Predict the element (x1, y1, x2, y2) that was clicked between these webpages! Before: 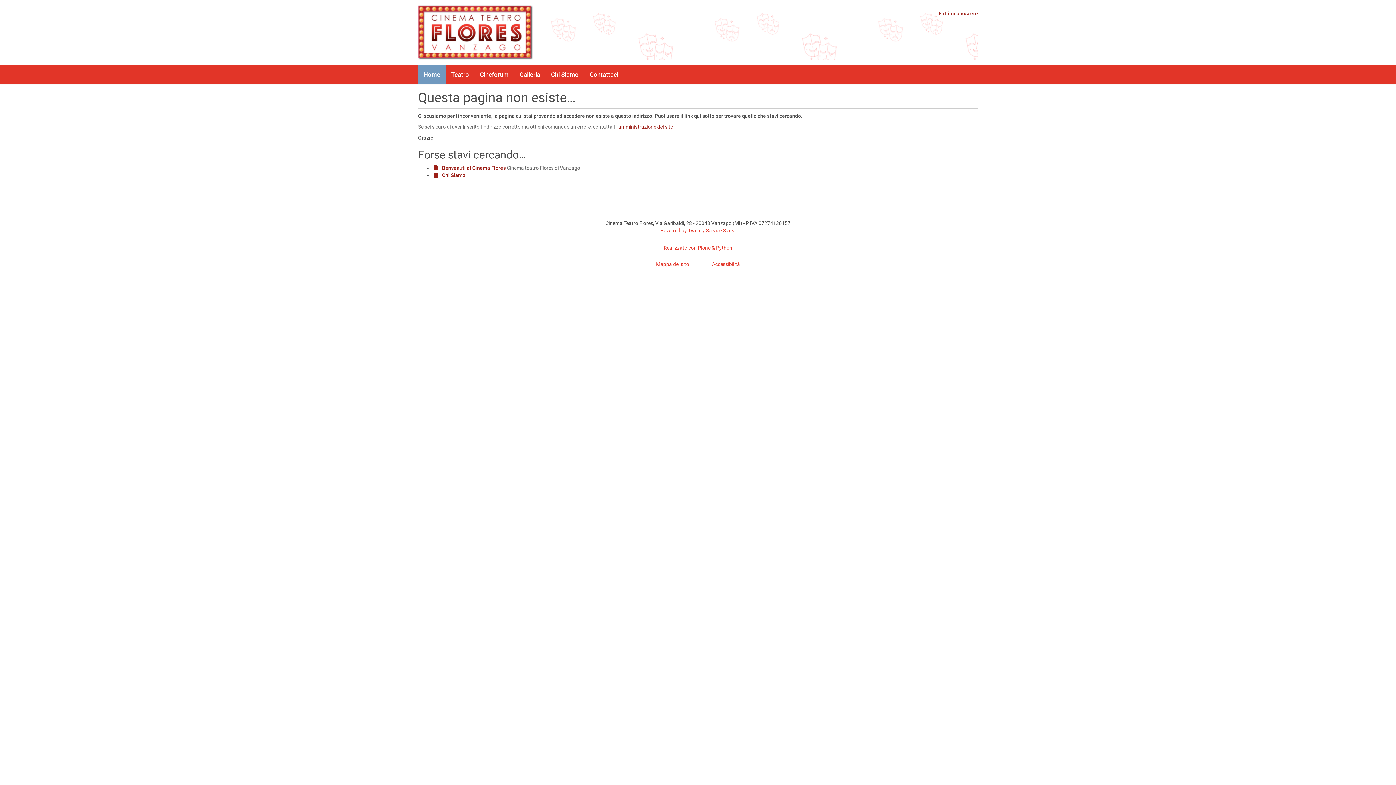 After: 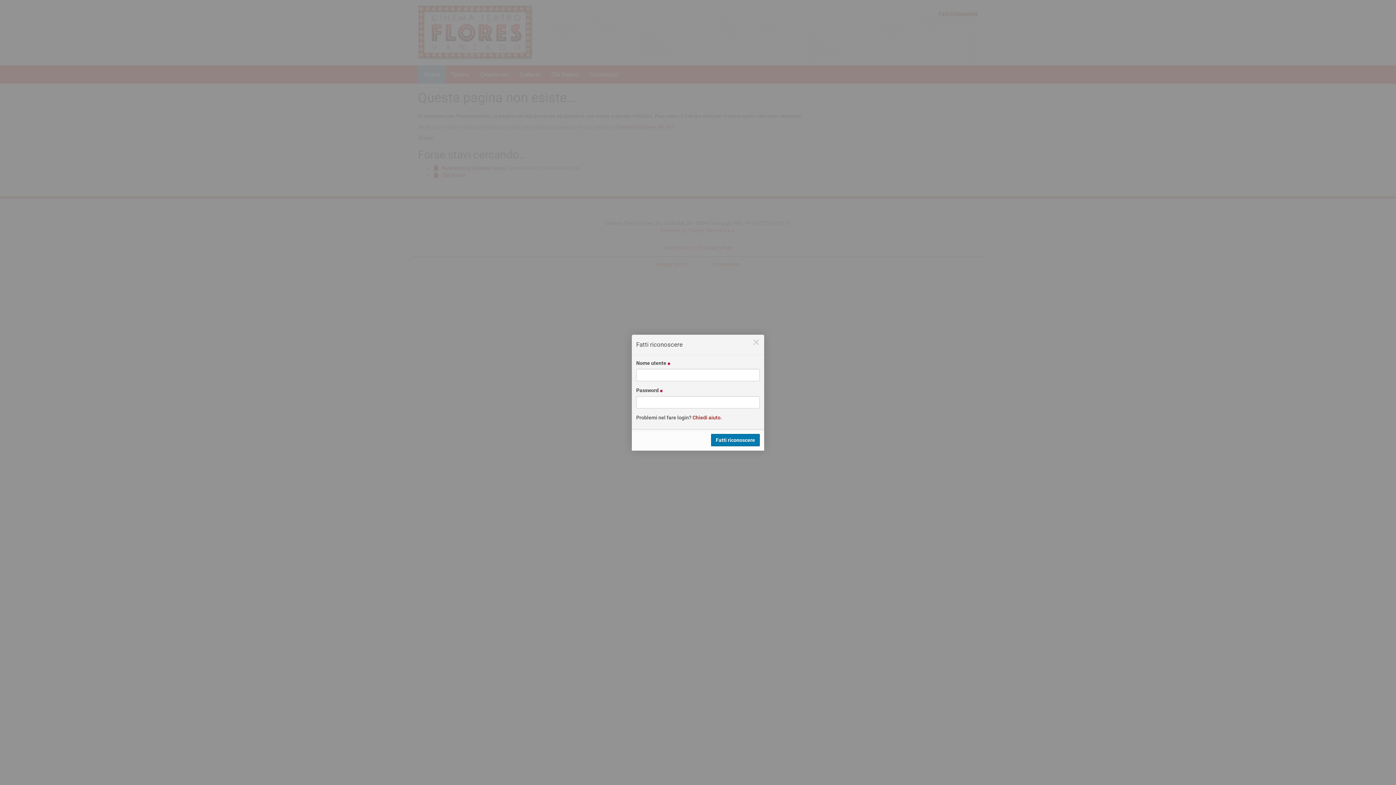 Action: bbox: (938, 10, 978, 16) label: Fatti riconoscere